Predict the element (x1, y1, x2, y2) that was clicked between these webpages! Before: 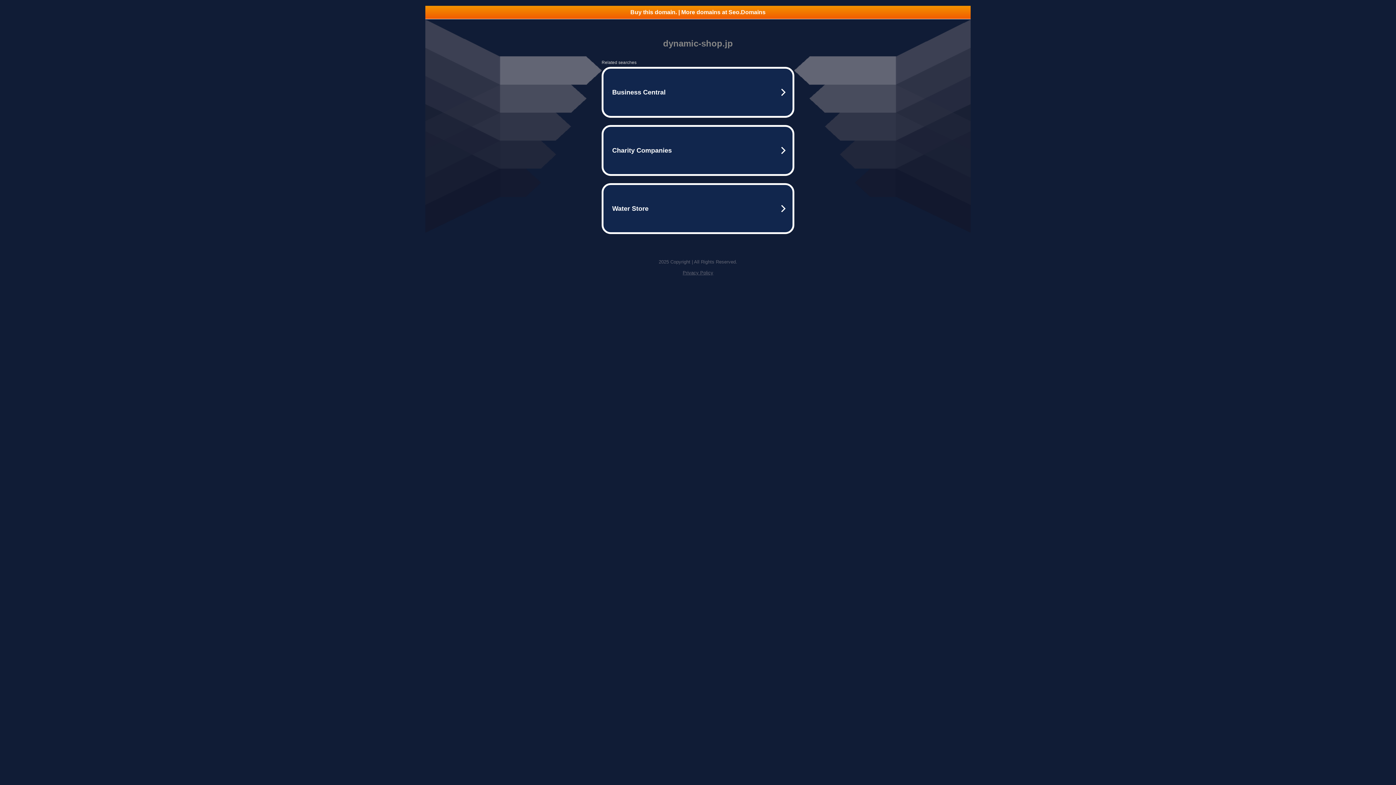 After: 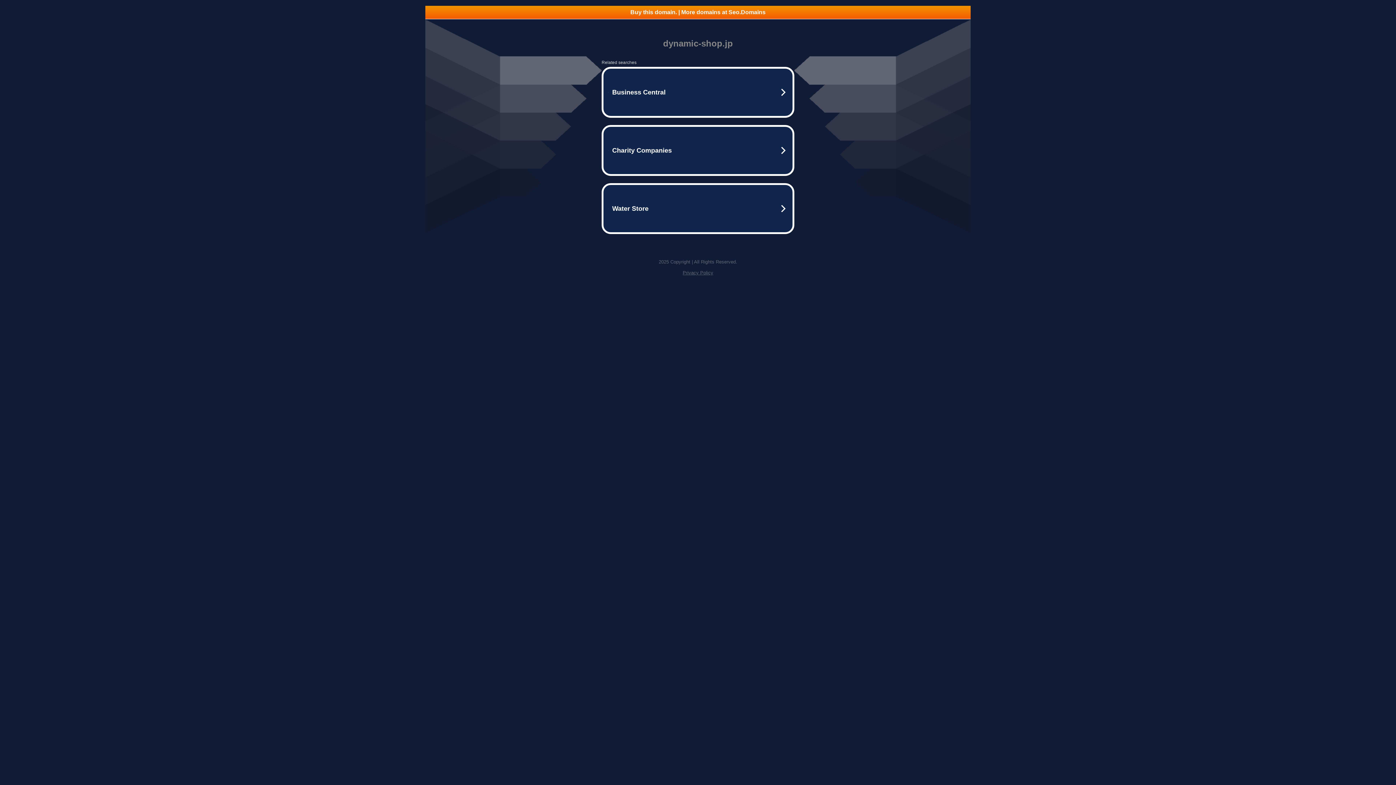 Action: label: Buy this domain. | More domains at Seo.Domains bbox: (425, 5, 970, 18)